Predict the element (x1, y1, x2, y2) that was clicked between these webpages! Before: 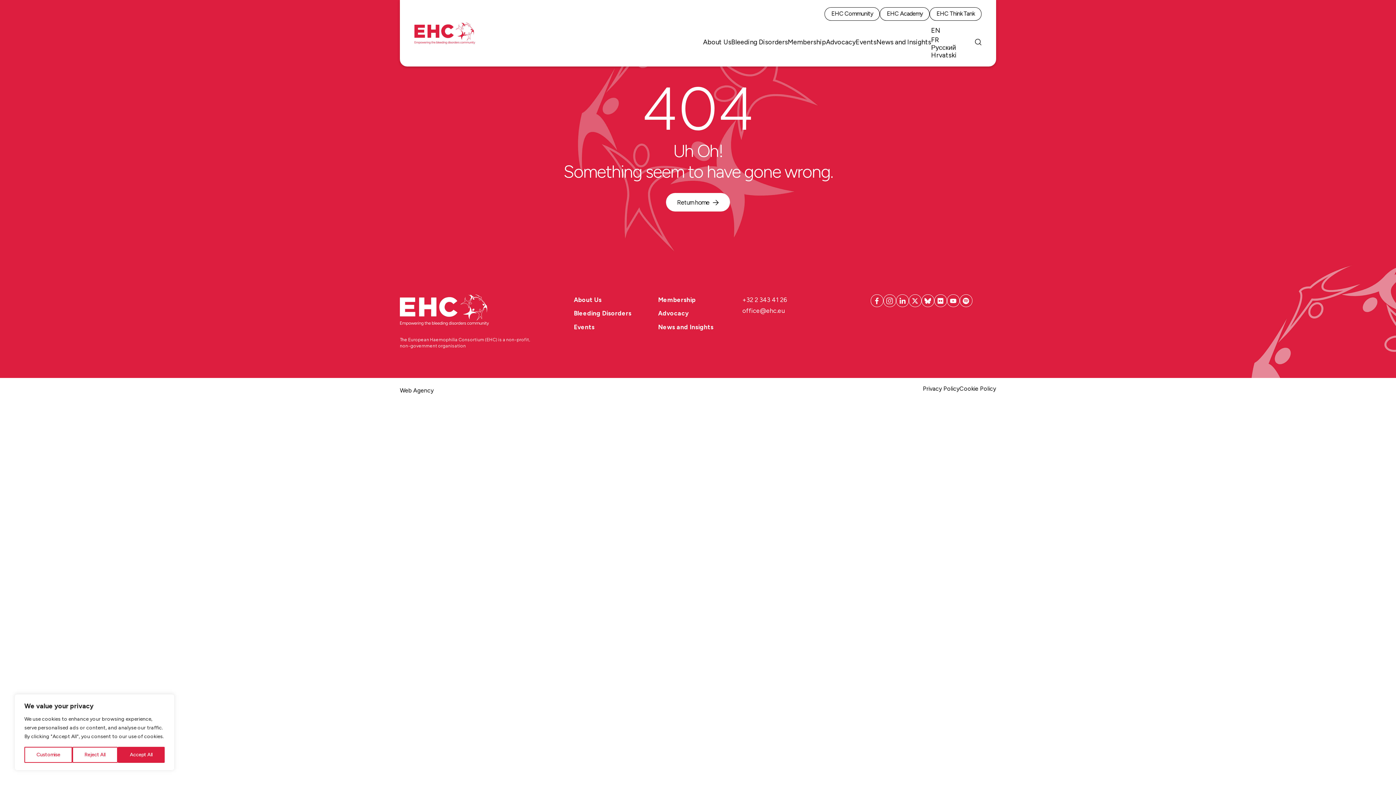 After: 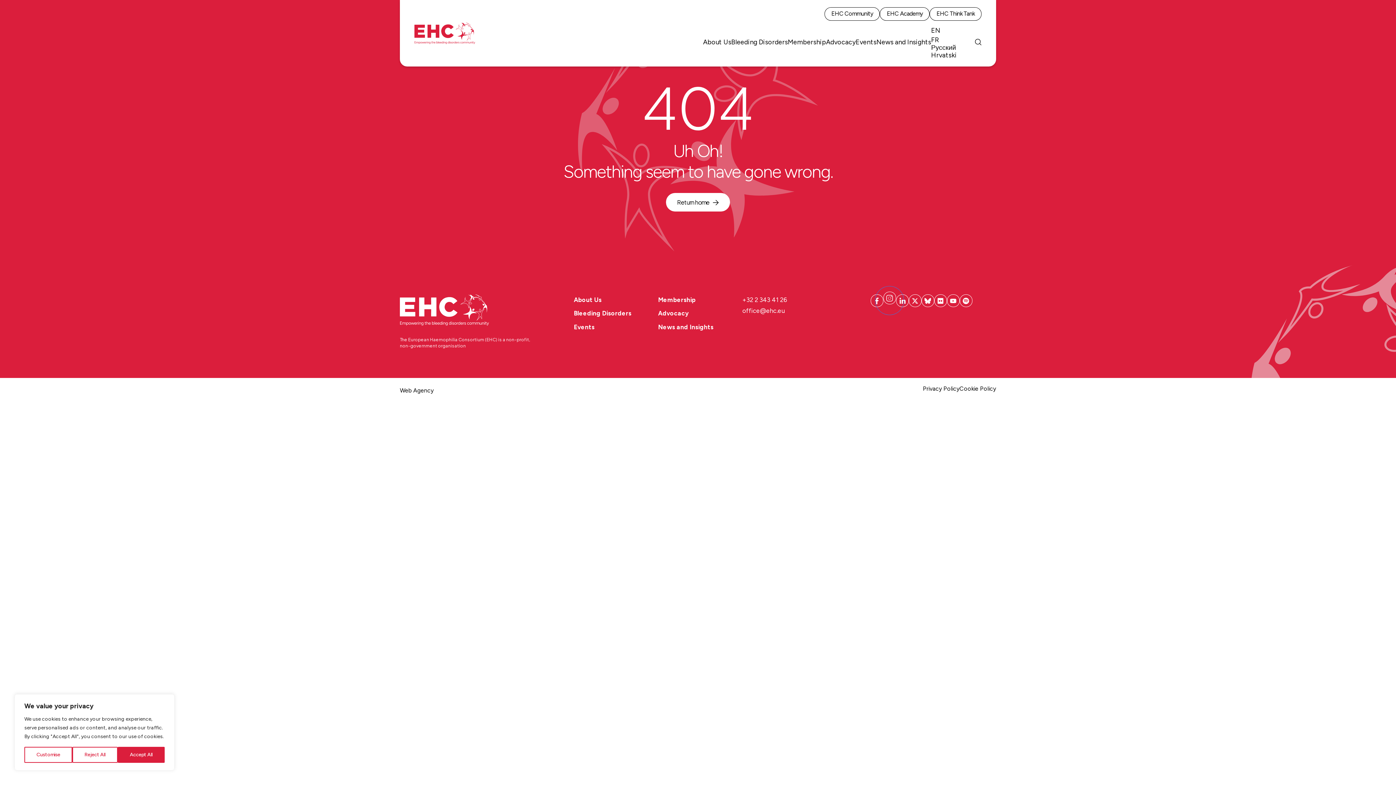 Action: bbox: (883, 294, 896, 307)